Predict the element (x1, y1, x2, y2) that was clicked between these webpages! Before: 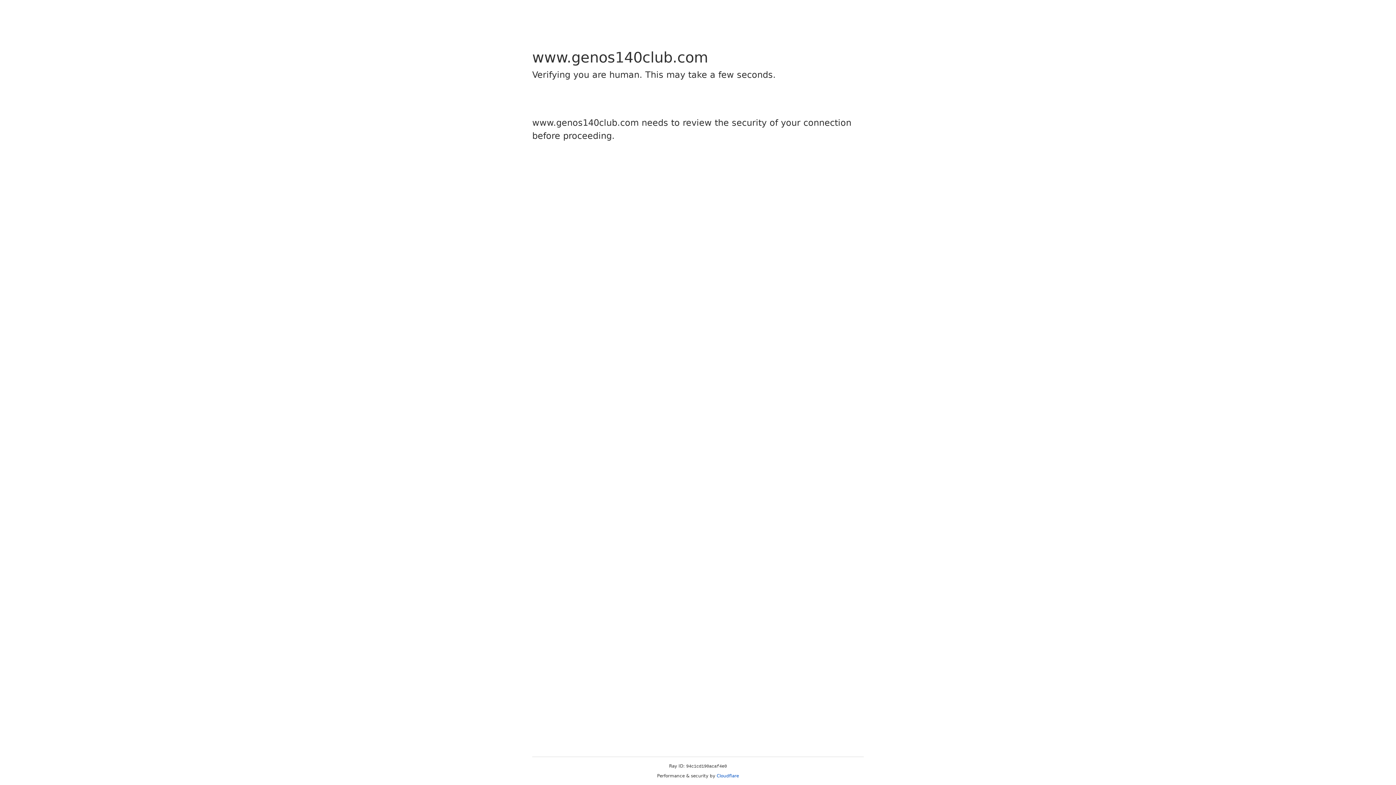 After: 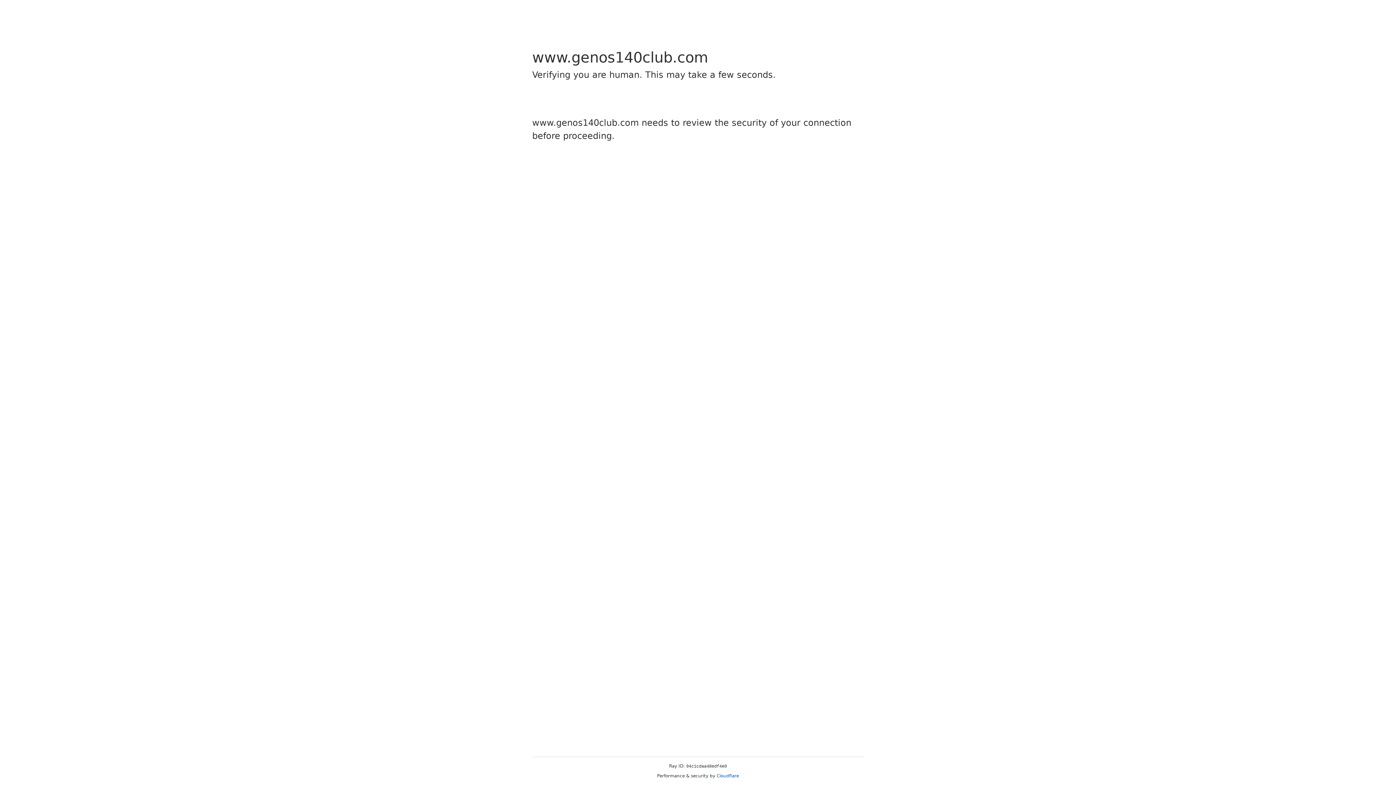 Action: label: Cloudflare bbox: (716, 773, 739, 778)